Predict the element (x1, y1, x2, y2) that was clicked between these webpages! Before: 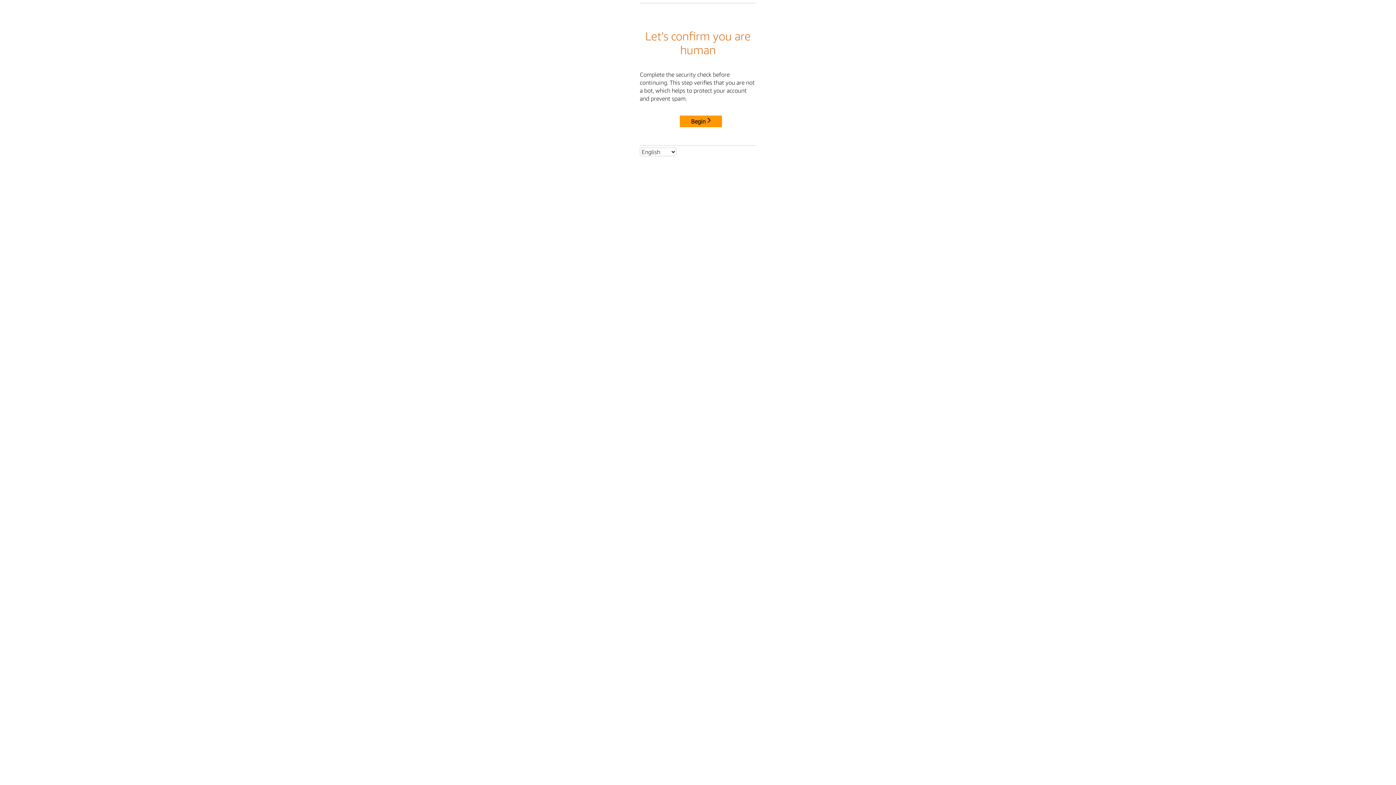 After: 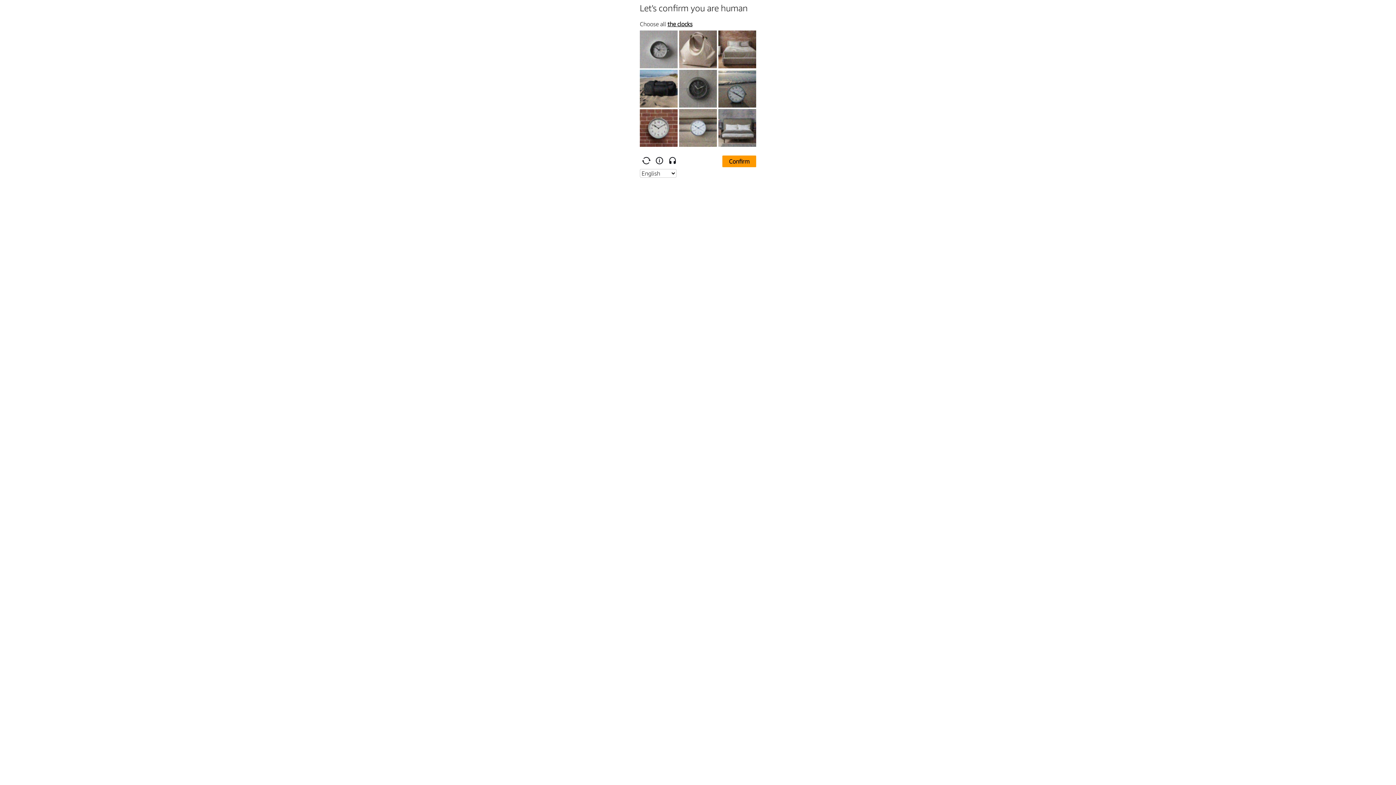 Action: bbox: (680, 115, 722, 127) label: Begin